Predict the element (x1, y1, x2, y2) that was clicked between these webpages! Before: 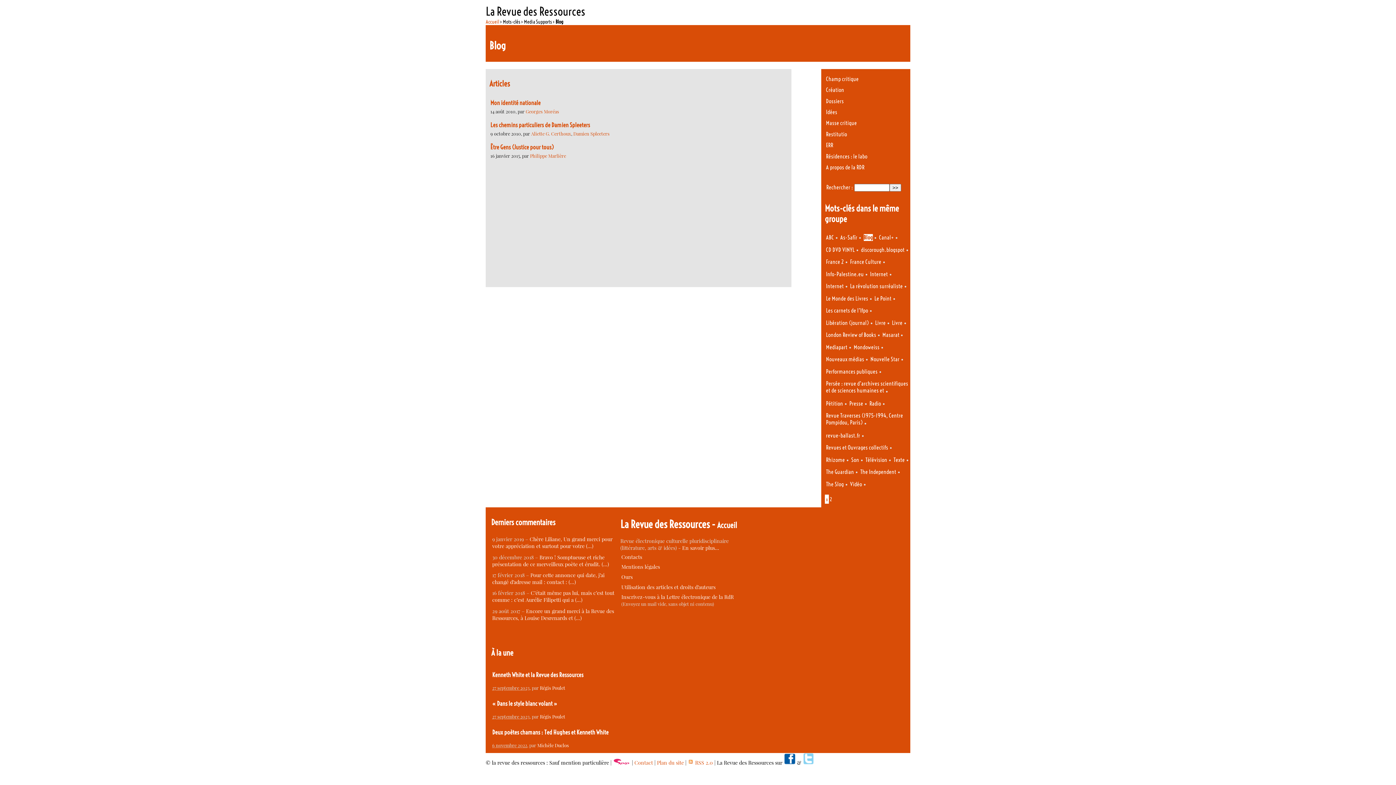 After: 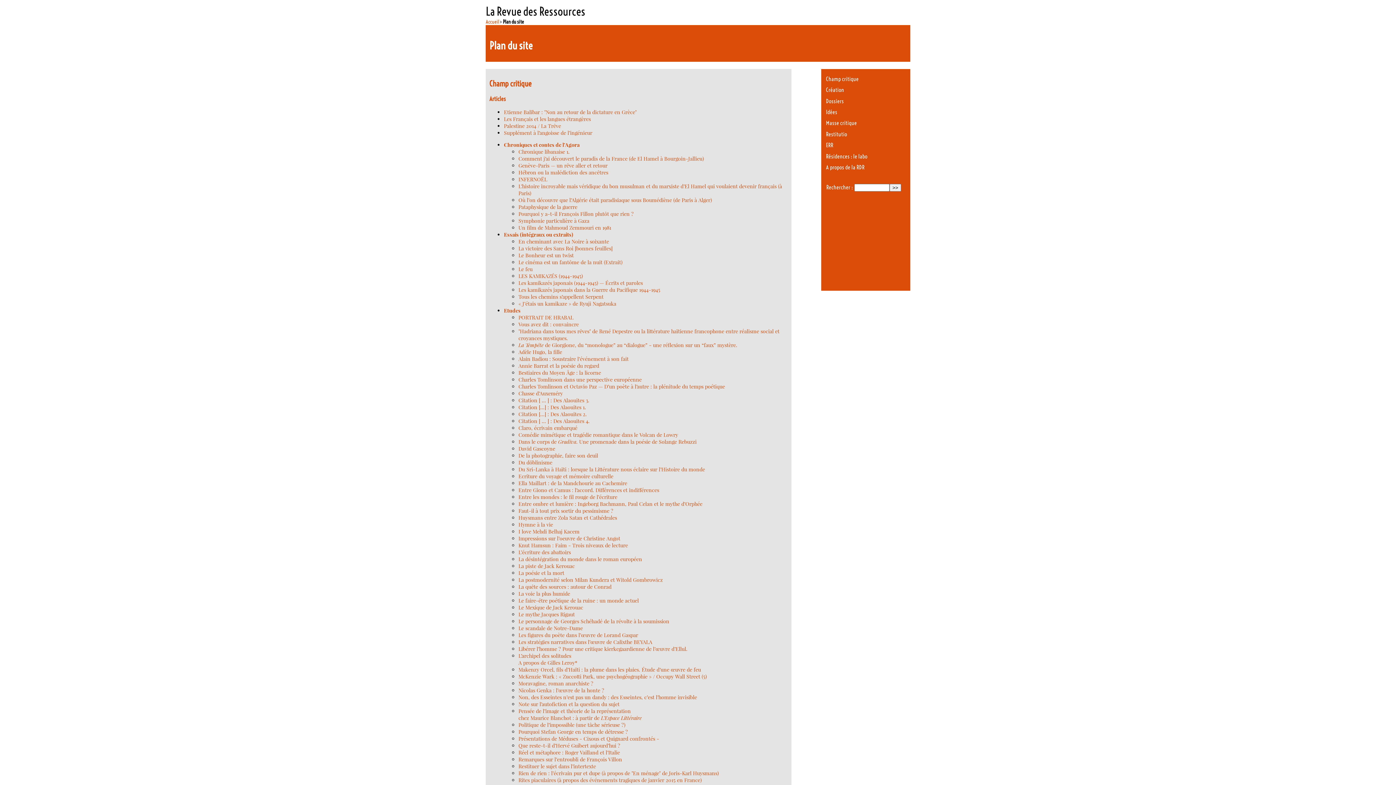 Action: bbox: (657, 759, 684, 766) label: Plan du site